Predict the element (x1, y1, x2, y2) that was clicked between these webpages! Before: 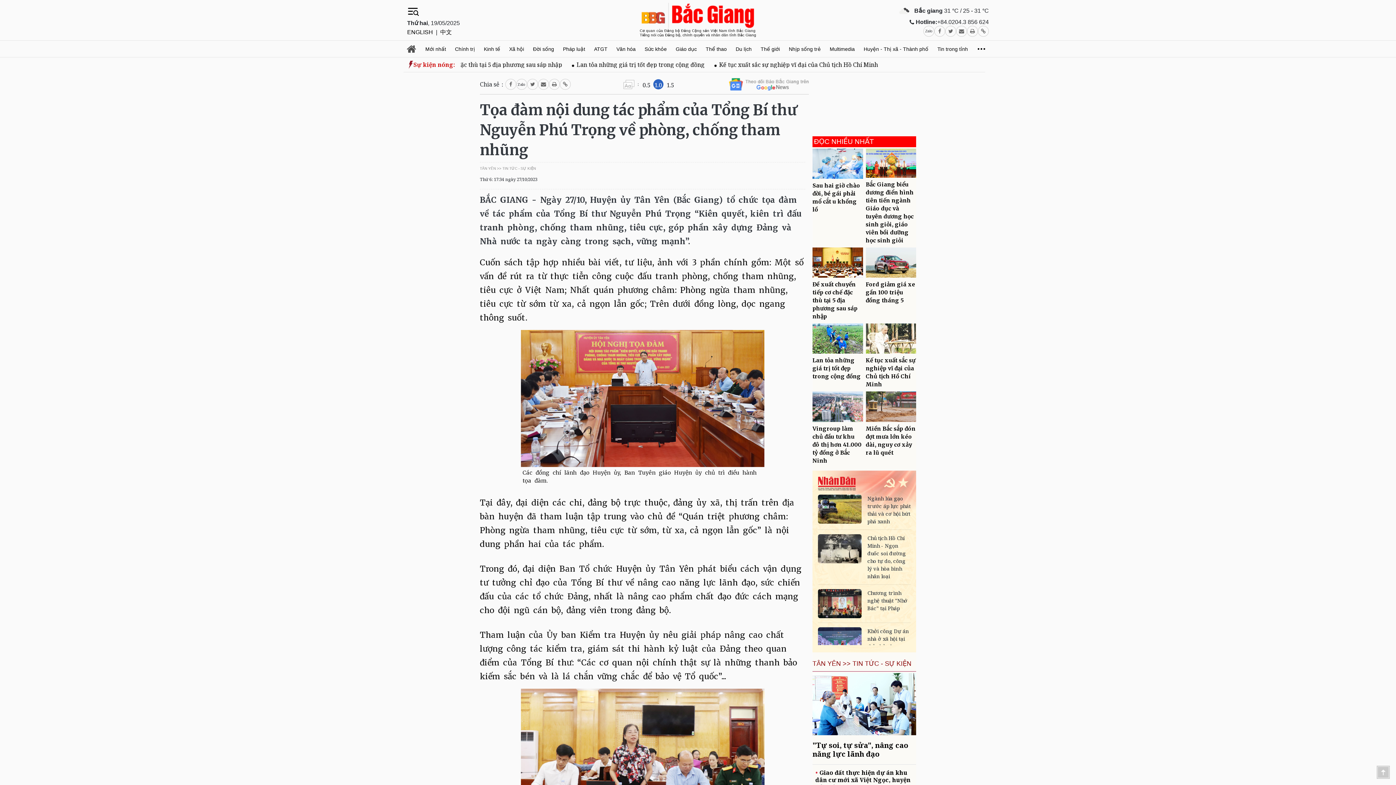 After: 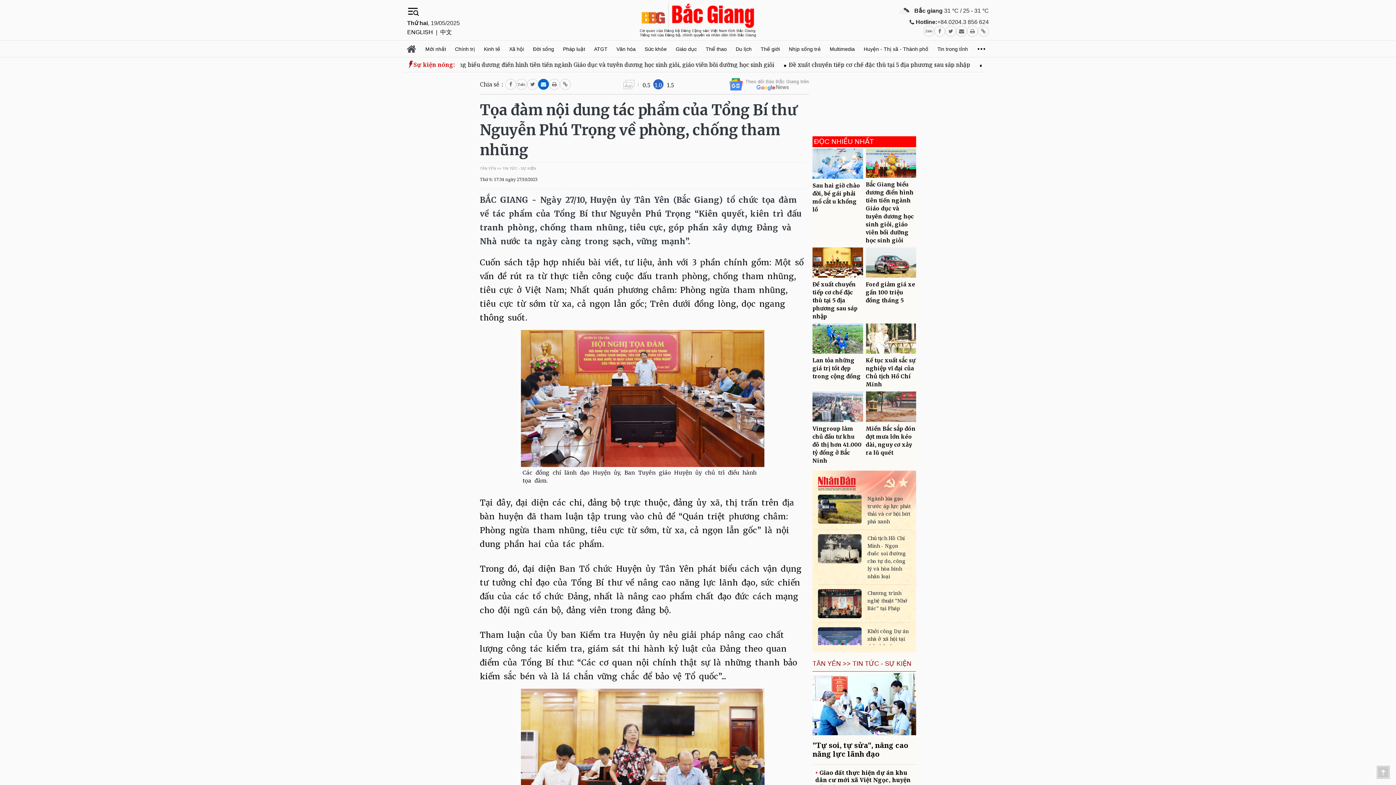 Action: bbox: (538, 78, 549, 89)